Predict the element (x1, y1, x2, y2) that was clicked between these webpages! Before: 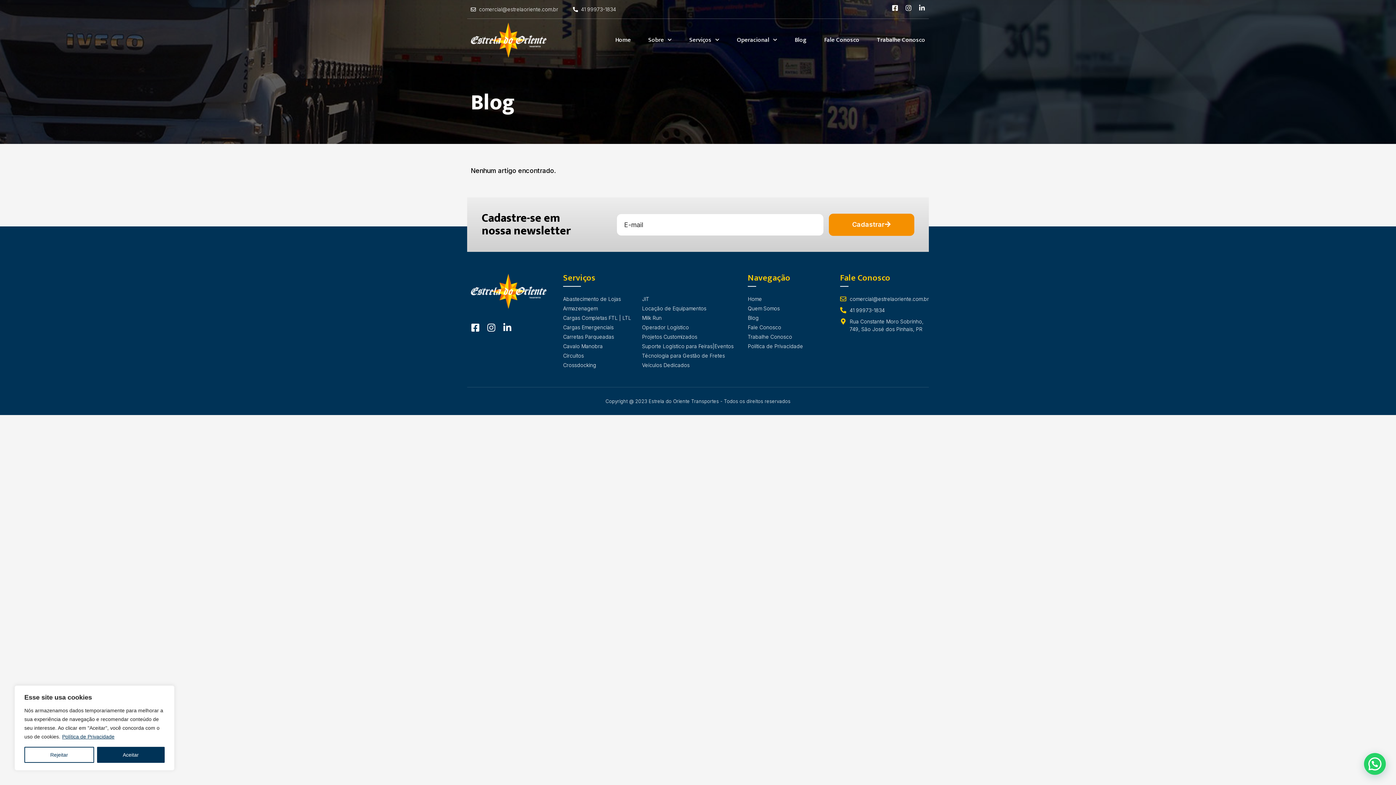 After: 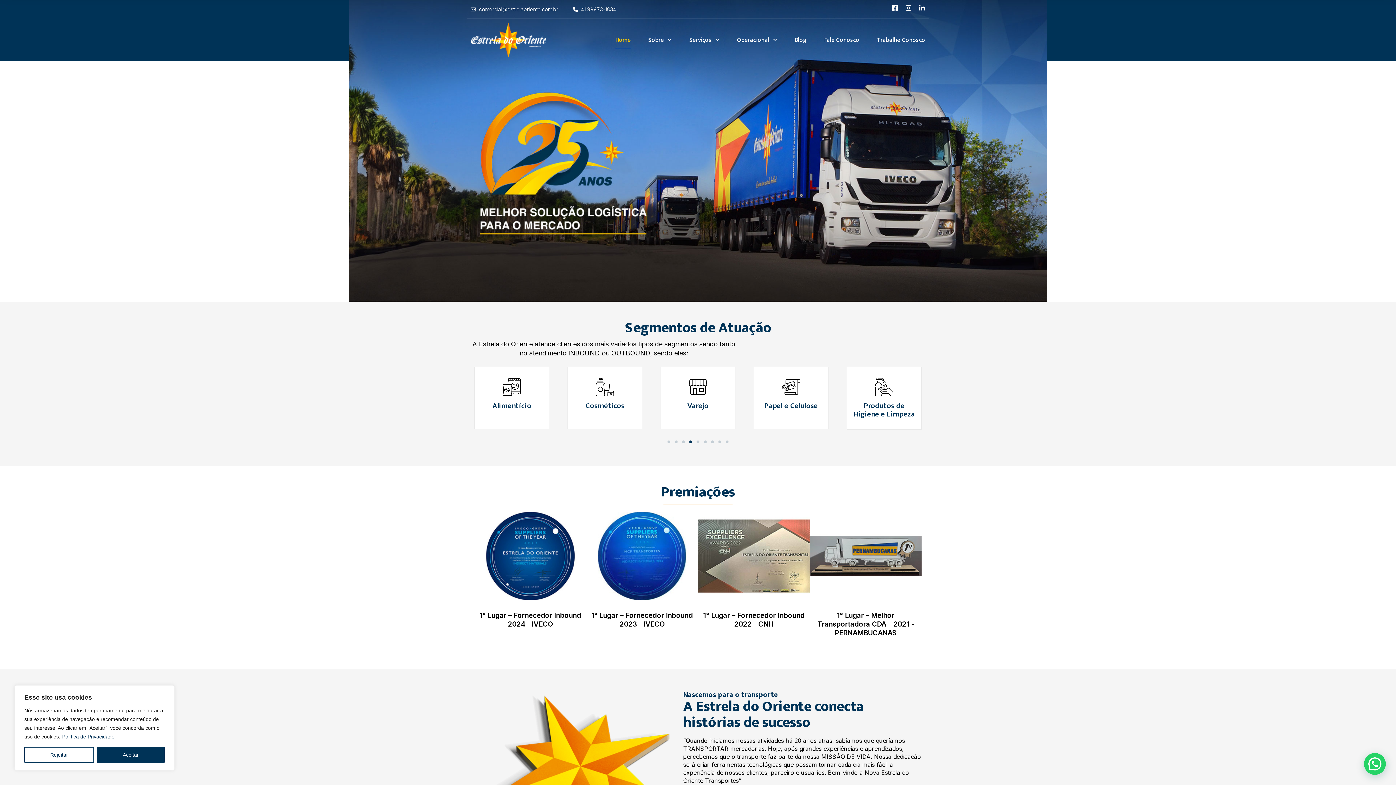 Action: bbox: (470, 273, 546, 308)